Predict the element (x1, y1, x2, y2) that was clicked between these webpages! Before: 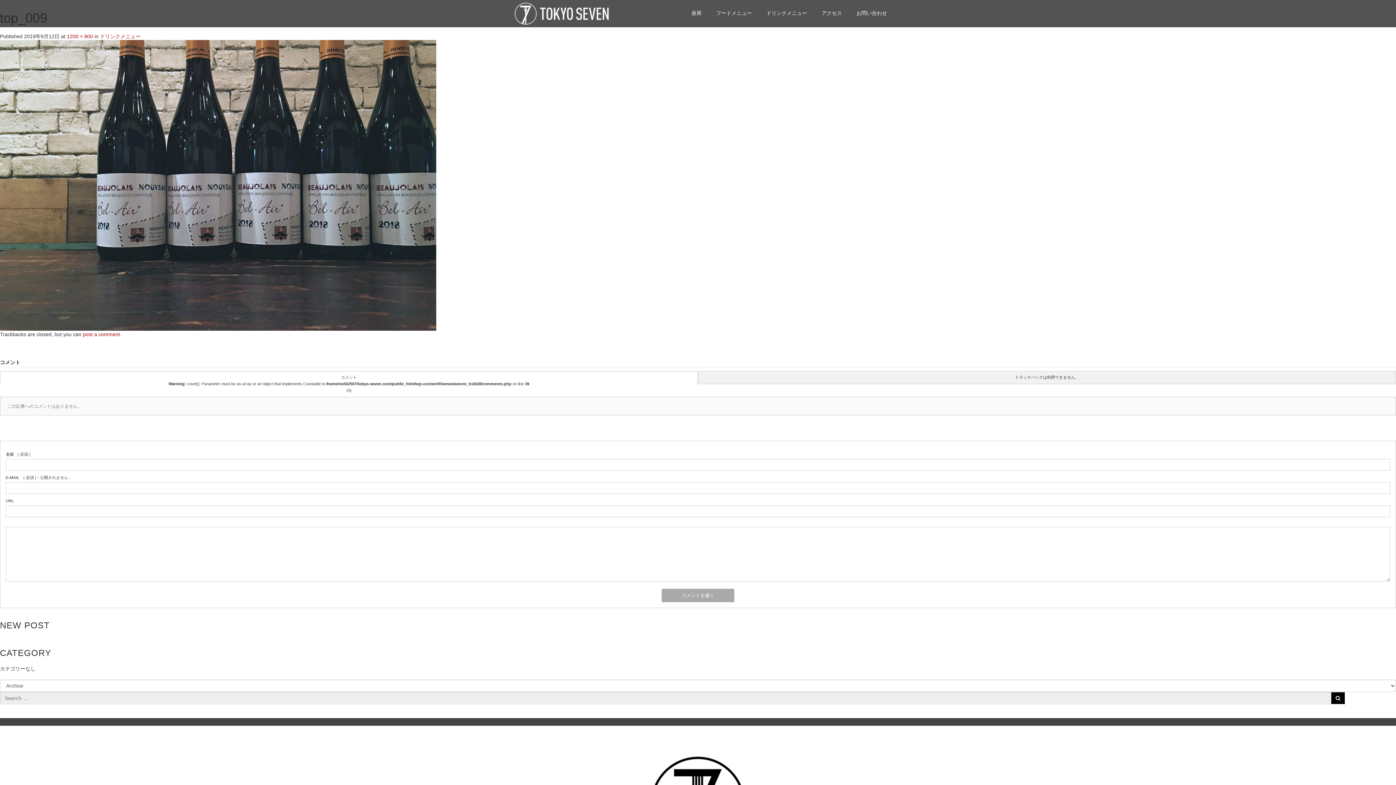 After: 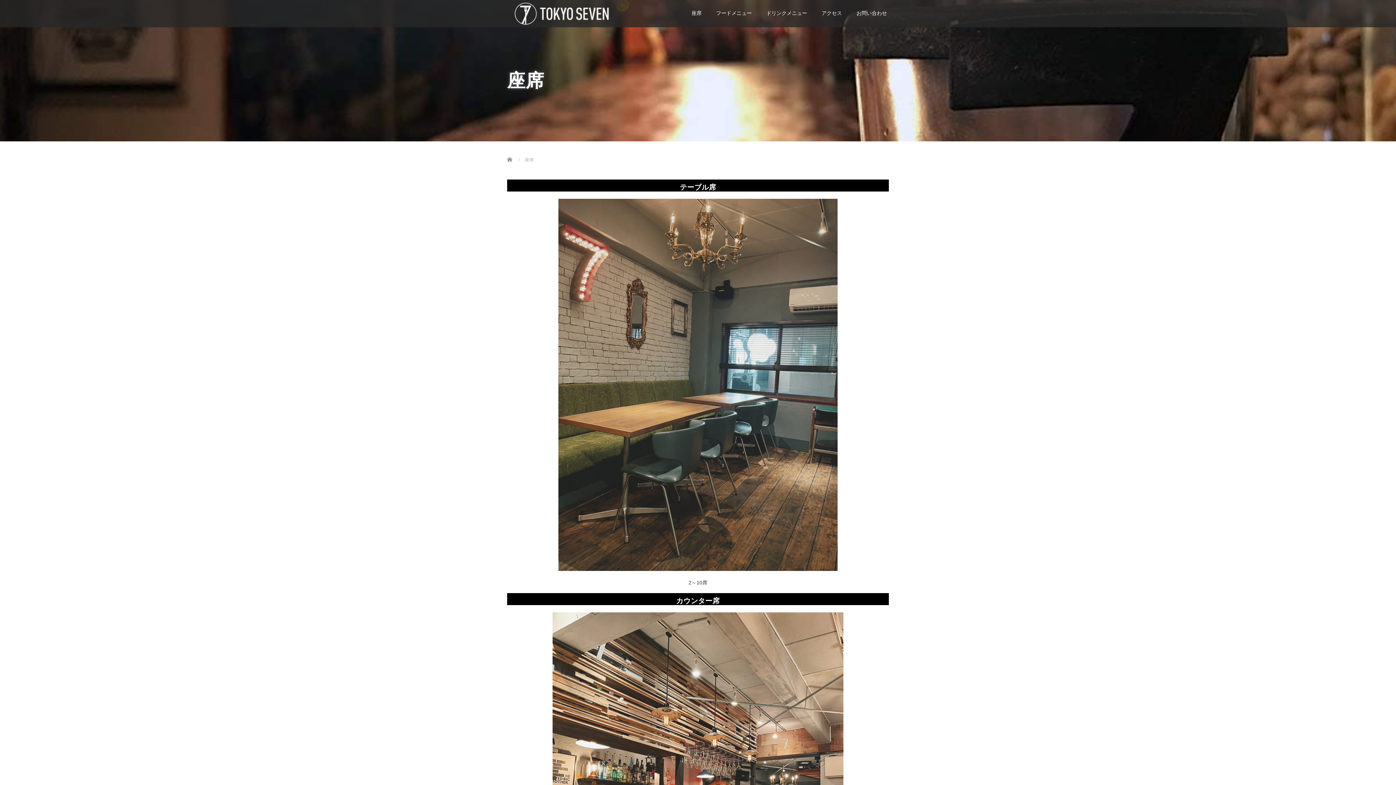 Action: bbox: (684, 4, 709, 27) label: 座席